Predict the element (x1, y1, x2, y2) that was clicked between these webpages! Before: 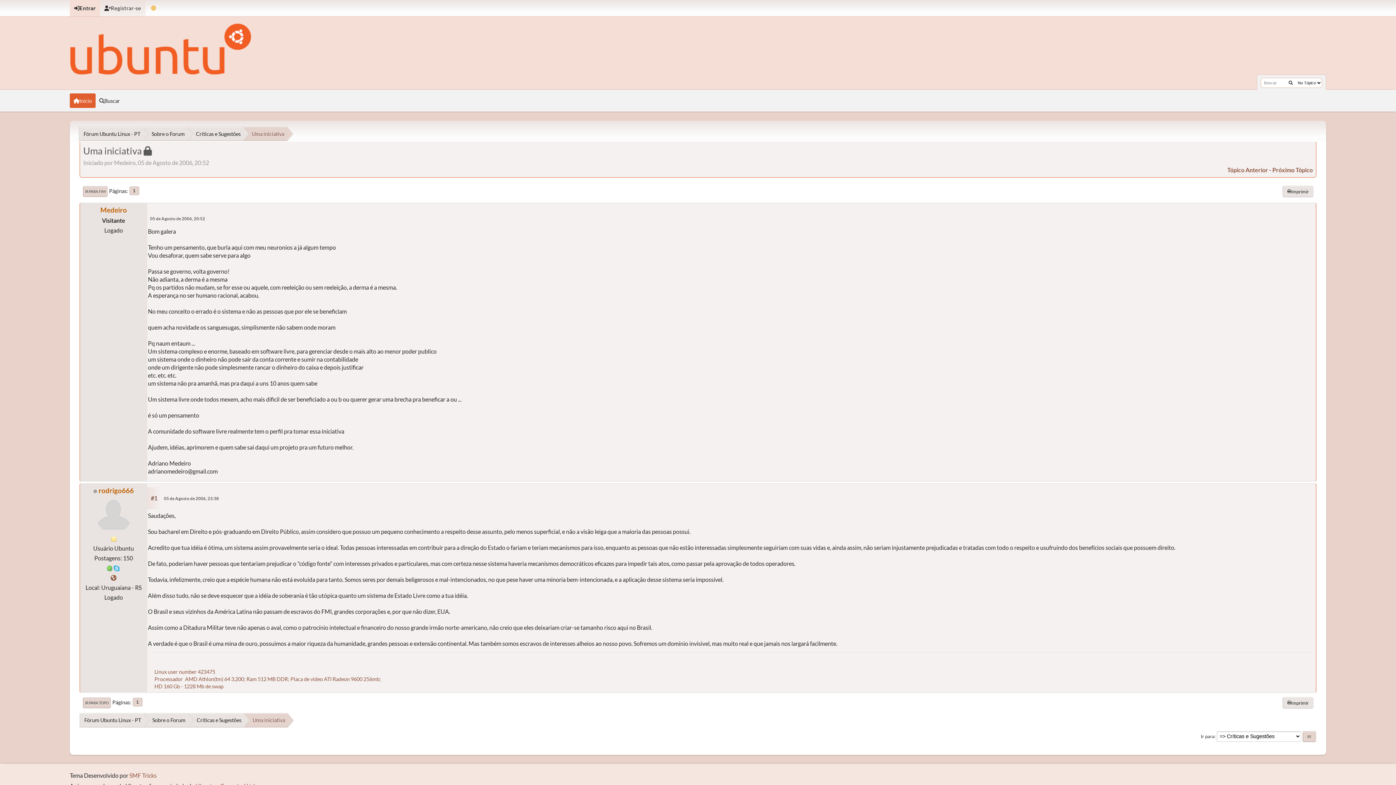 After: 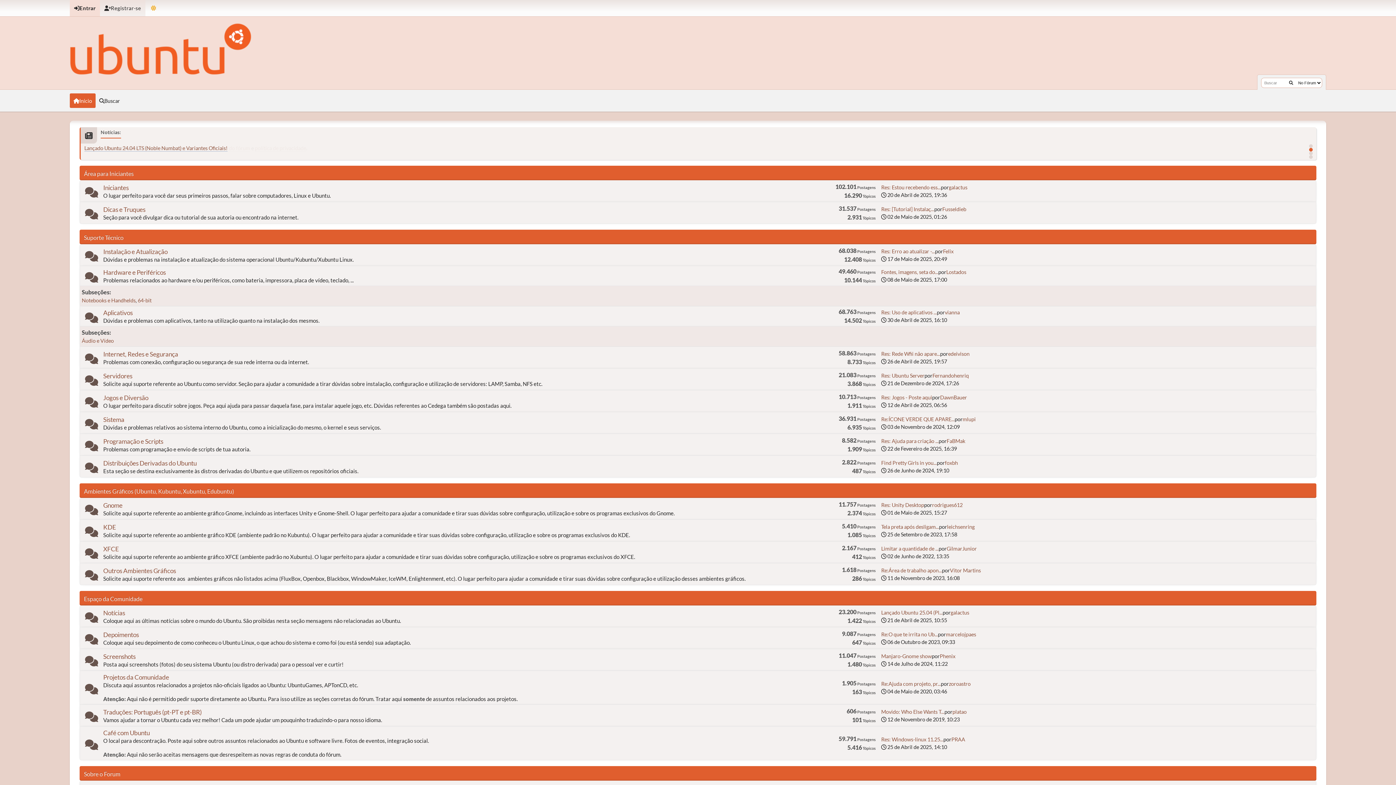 Action: bbox: (69, 93, 95, 108) label: Início